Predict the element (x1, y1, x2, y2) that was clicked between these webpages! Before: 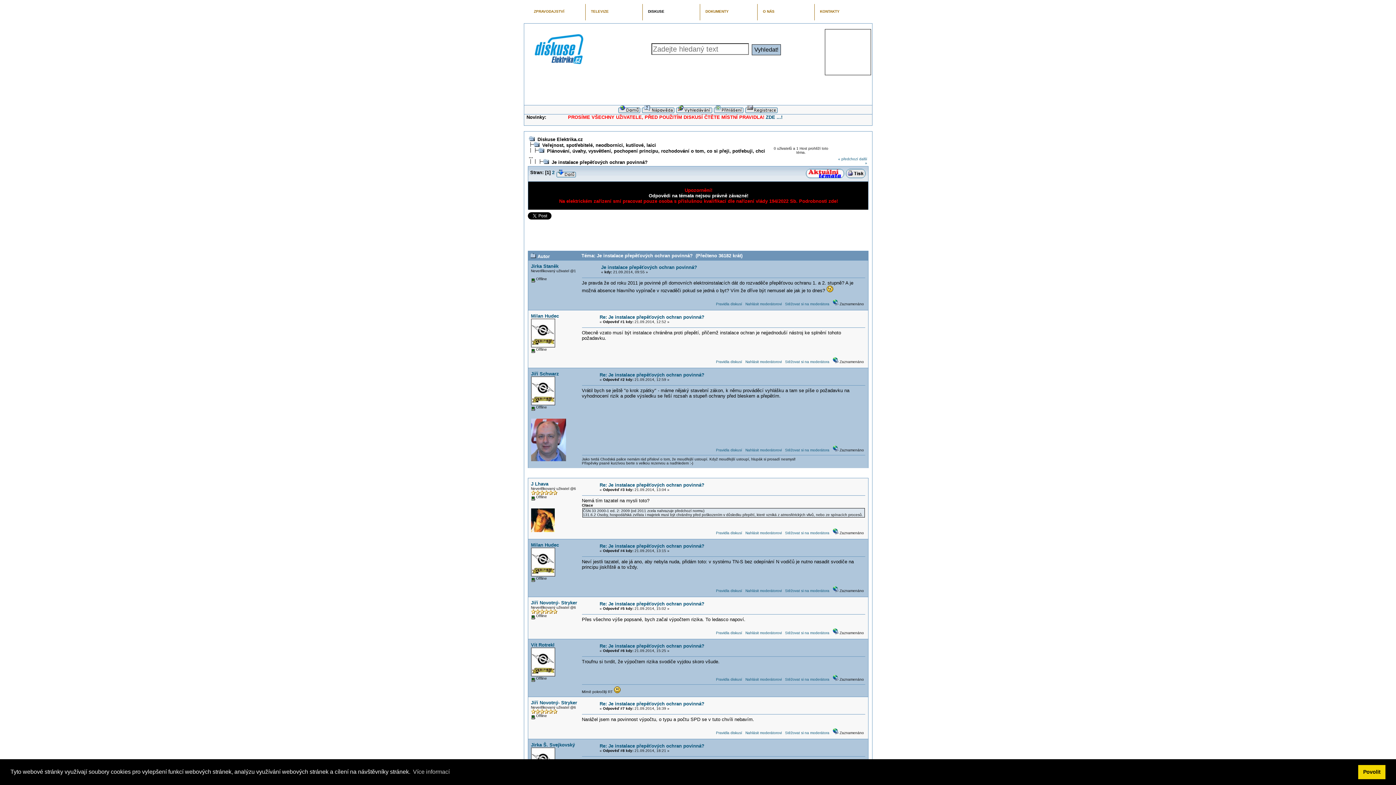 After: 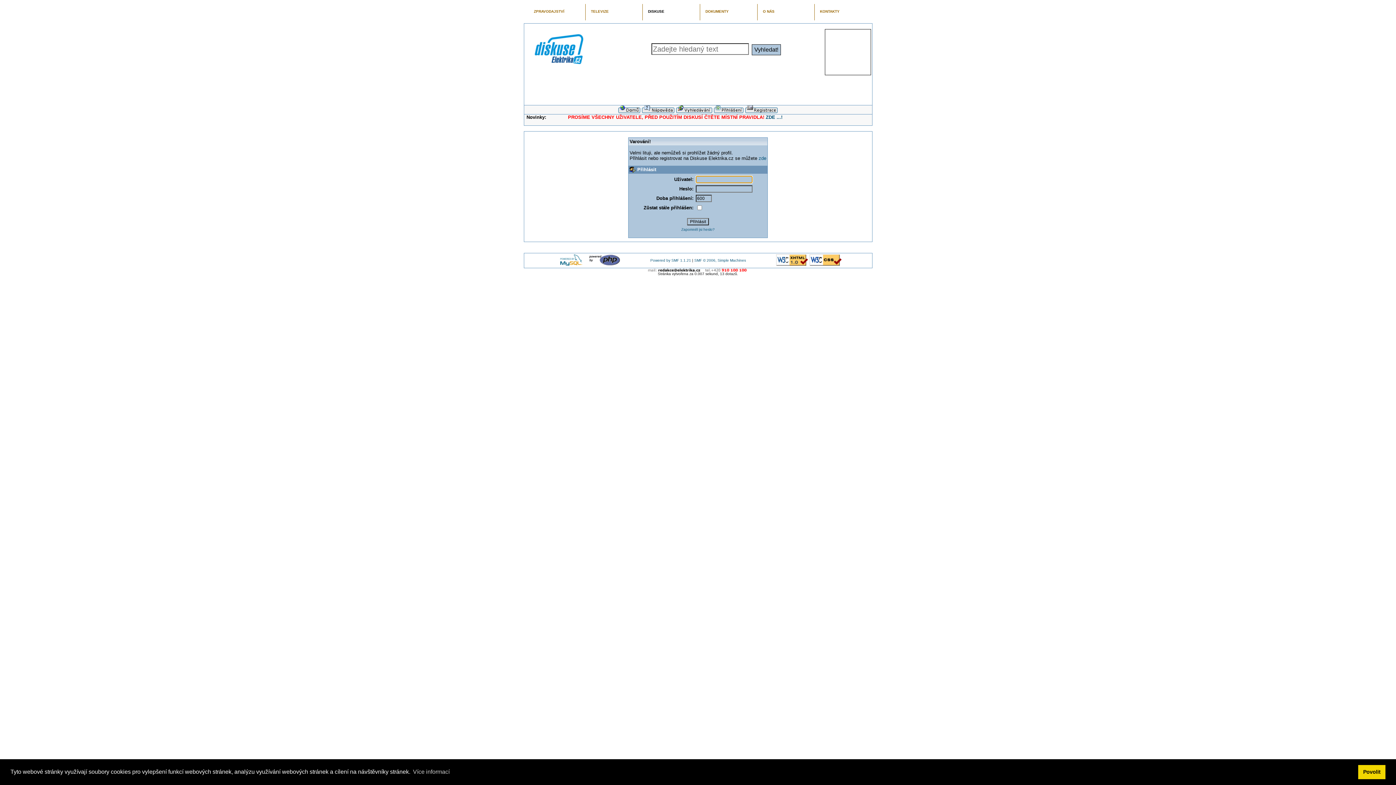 Action: label: Jirka Staněk bbox: (531, 263, 558, 269)